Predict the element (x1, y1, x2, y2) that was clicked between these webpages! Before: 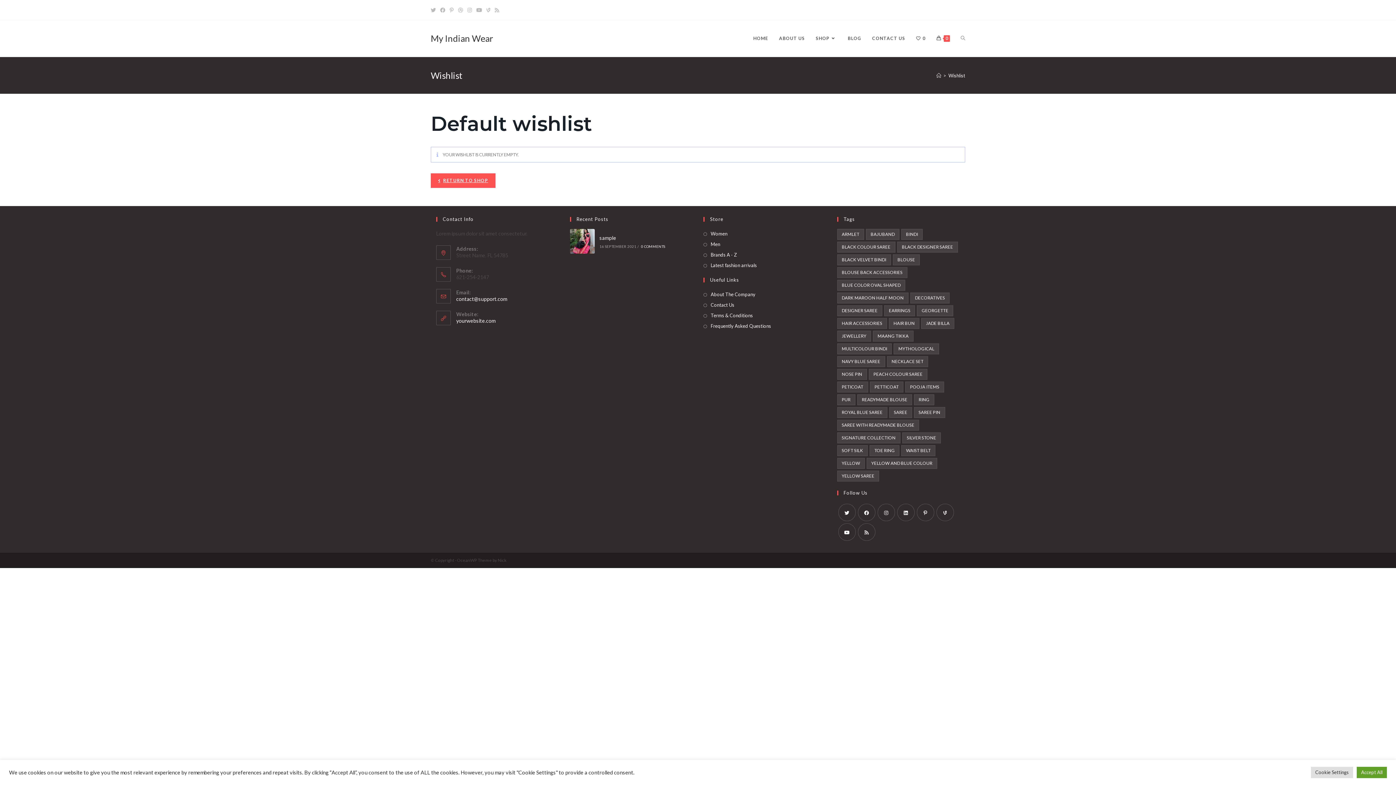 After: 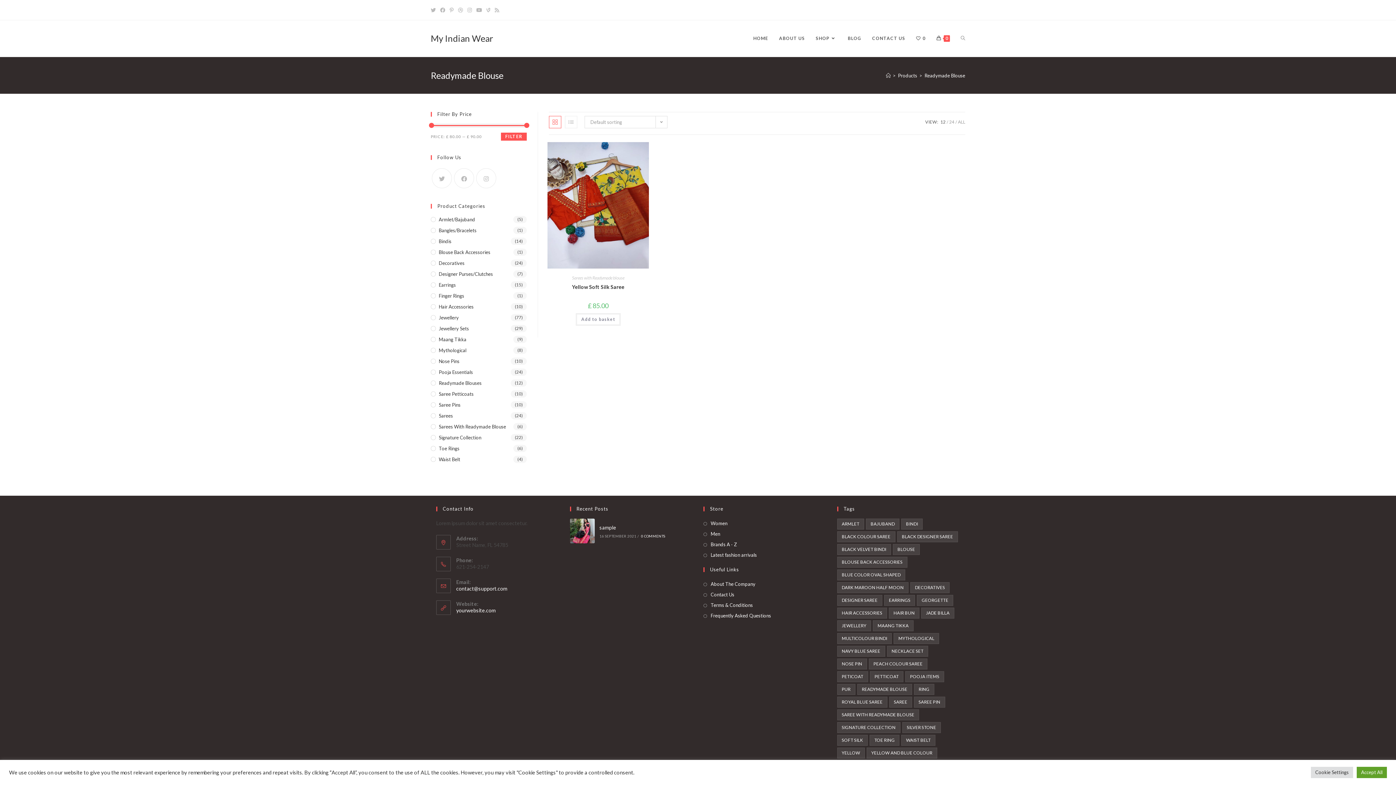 Action: bbox: (857, 394, 912, 405) label: Readymade Blouse (1 product)